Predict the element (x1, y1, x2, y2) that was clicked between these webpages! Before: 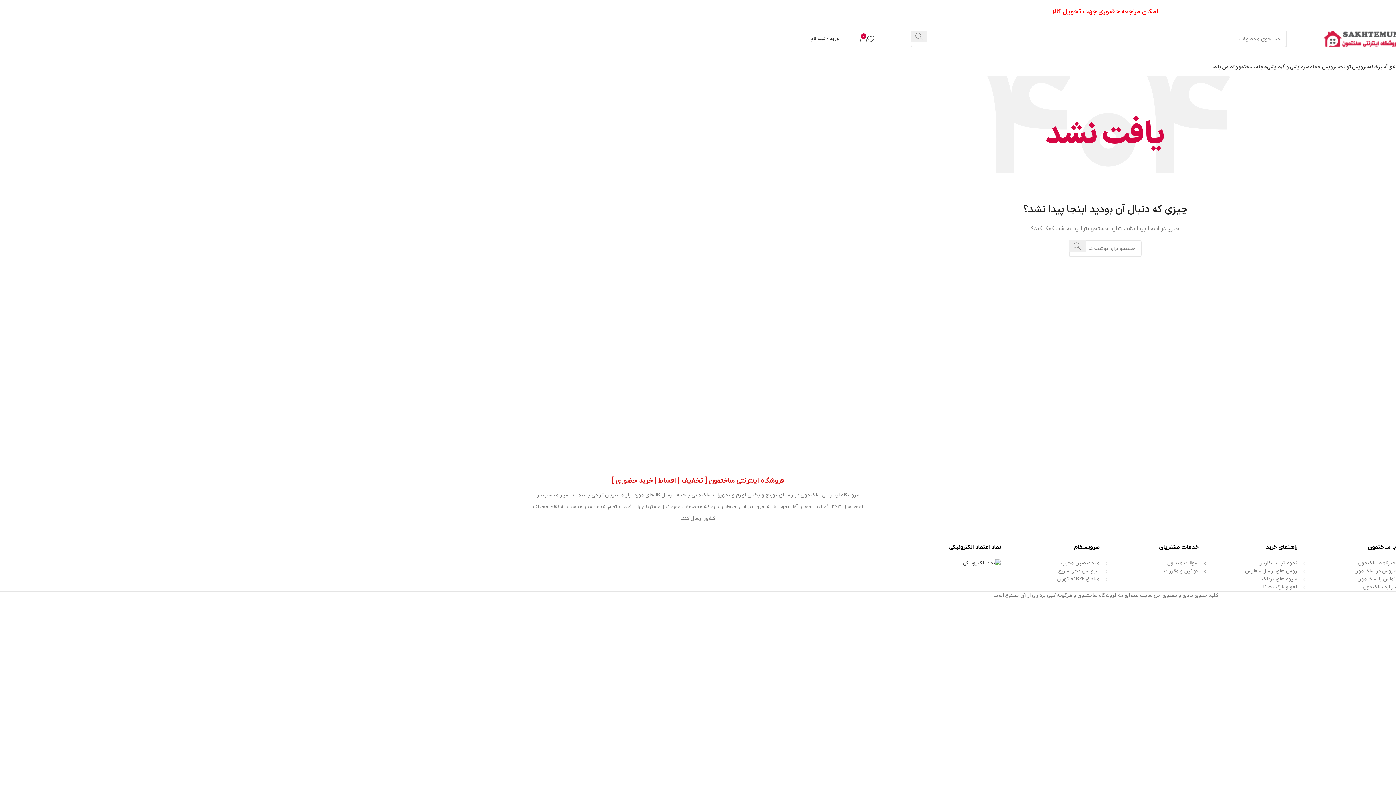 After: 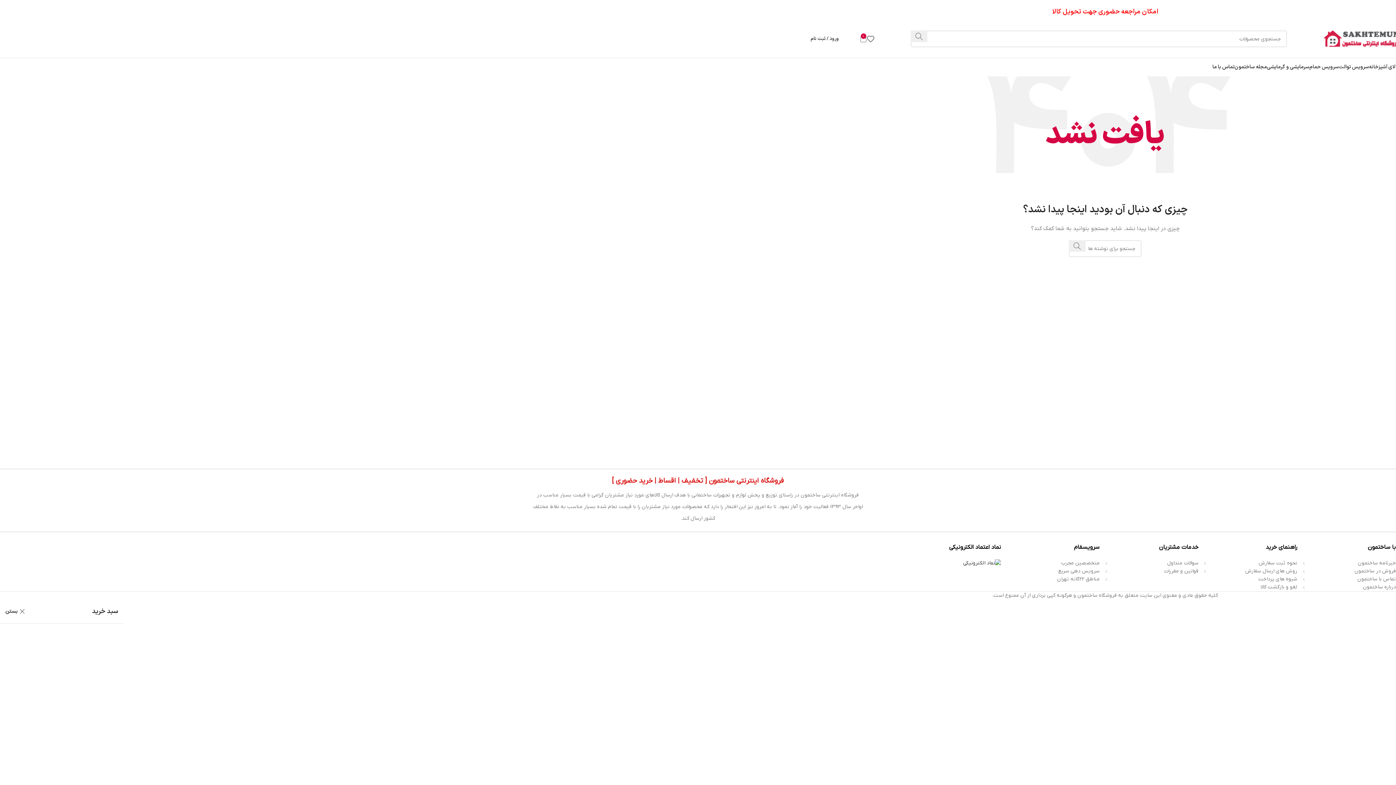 Action: bbox: (839, 31, 867, 46) label: 0
0 تومان